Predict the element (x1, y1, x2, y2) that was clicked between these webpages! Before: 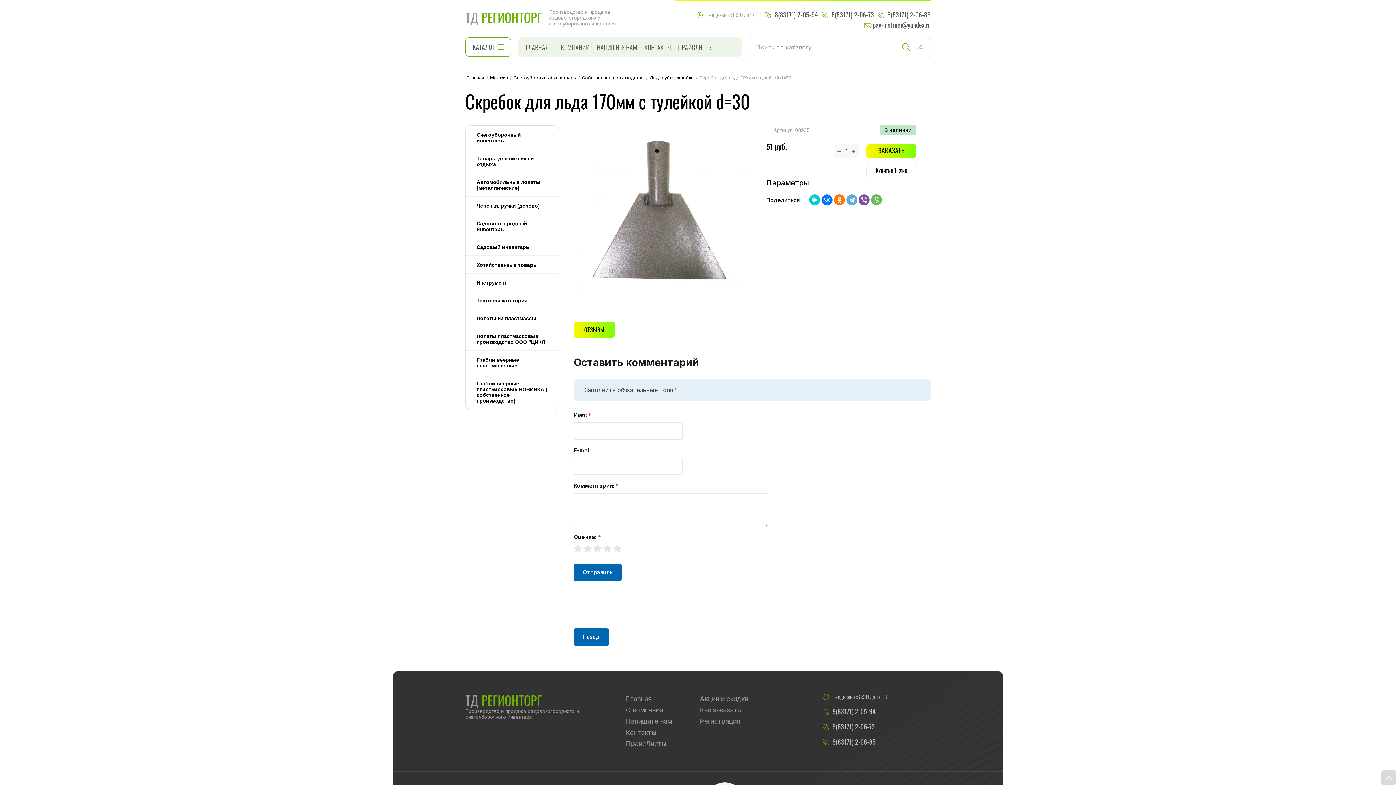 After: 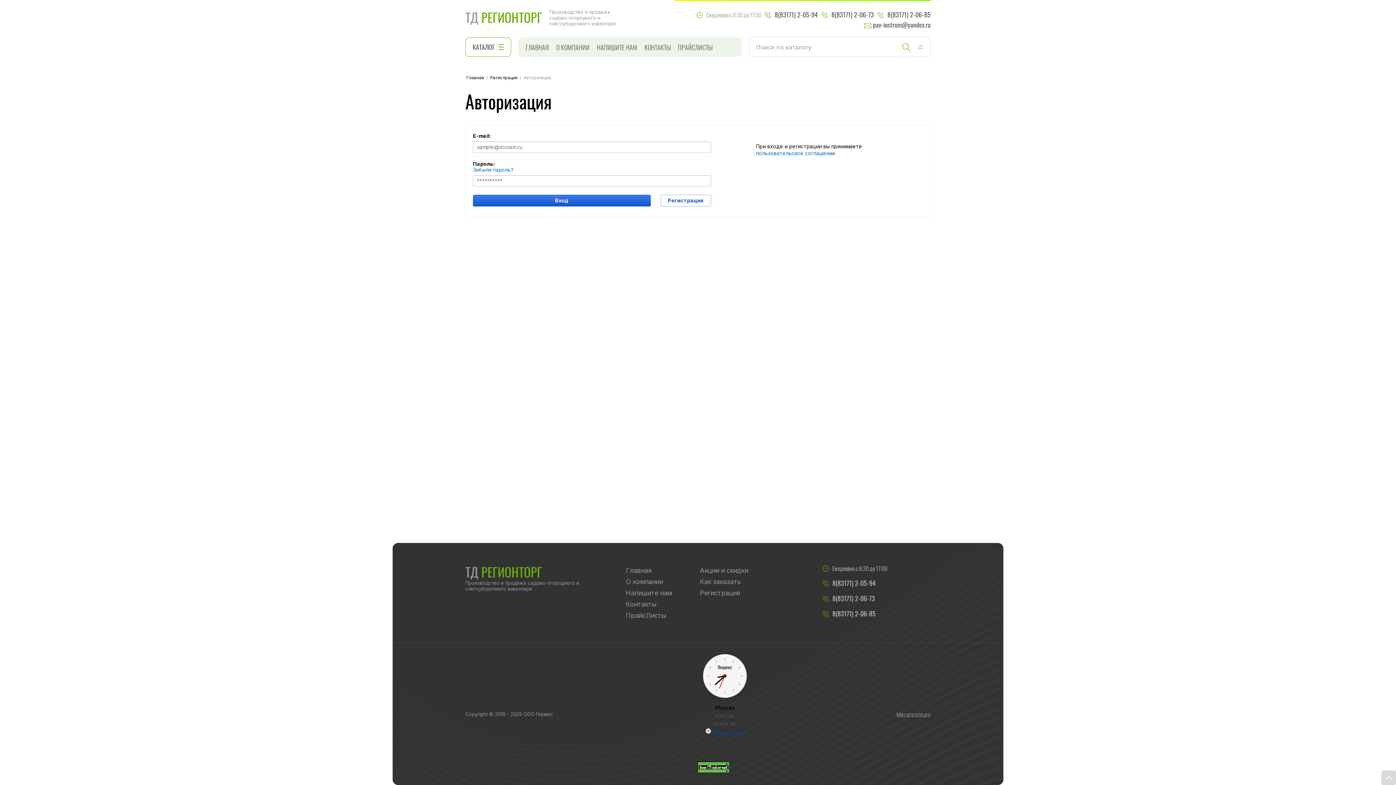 Action: label: Регистрация bbox: (696, 716, 744, 727)